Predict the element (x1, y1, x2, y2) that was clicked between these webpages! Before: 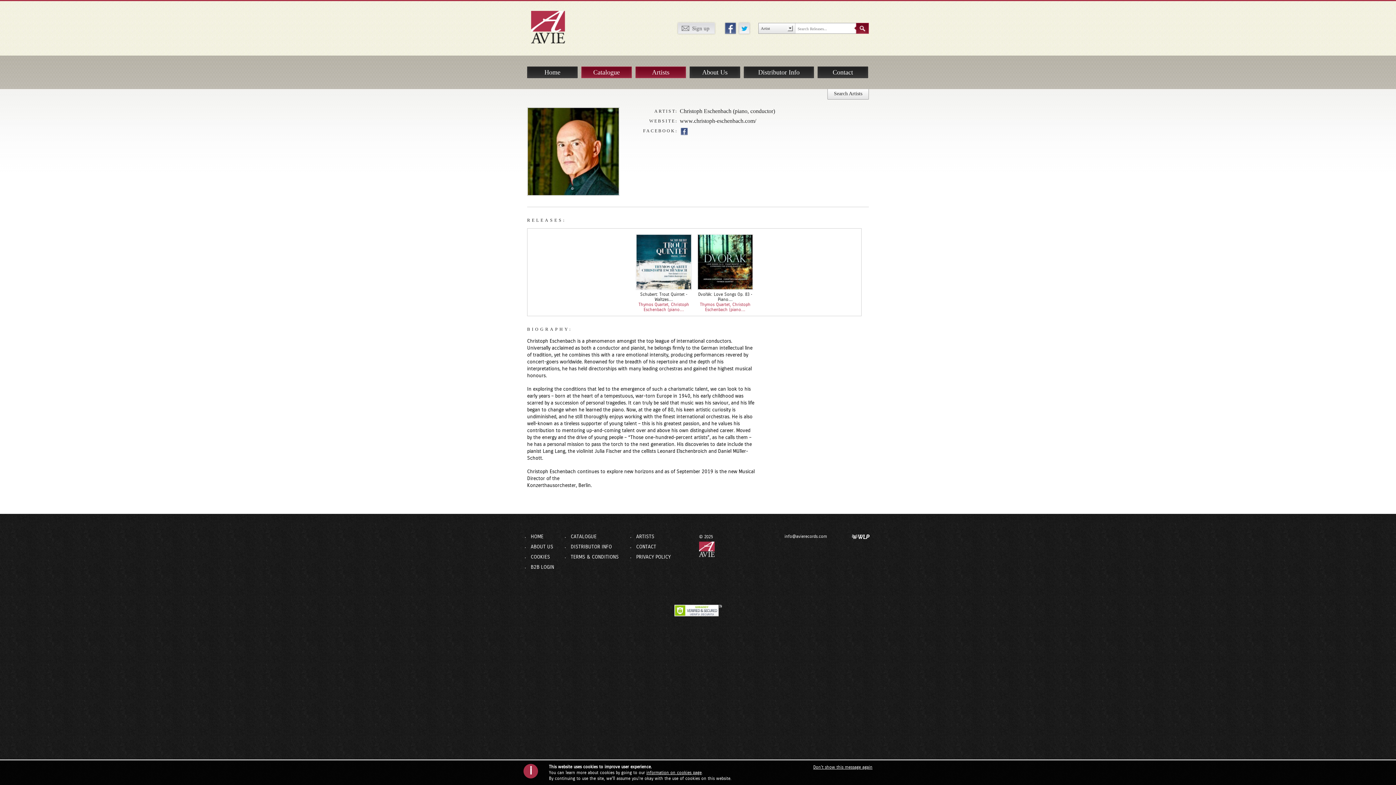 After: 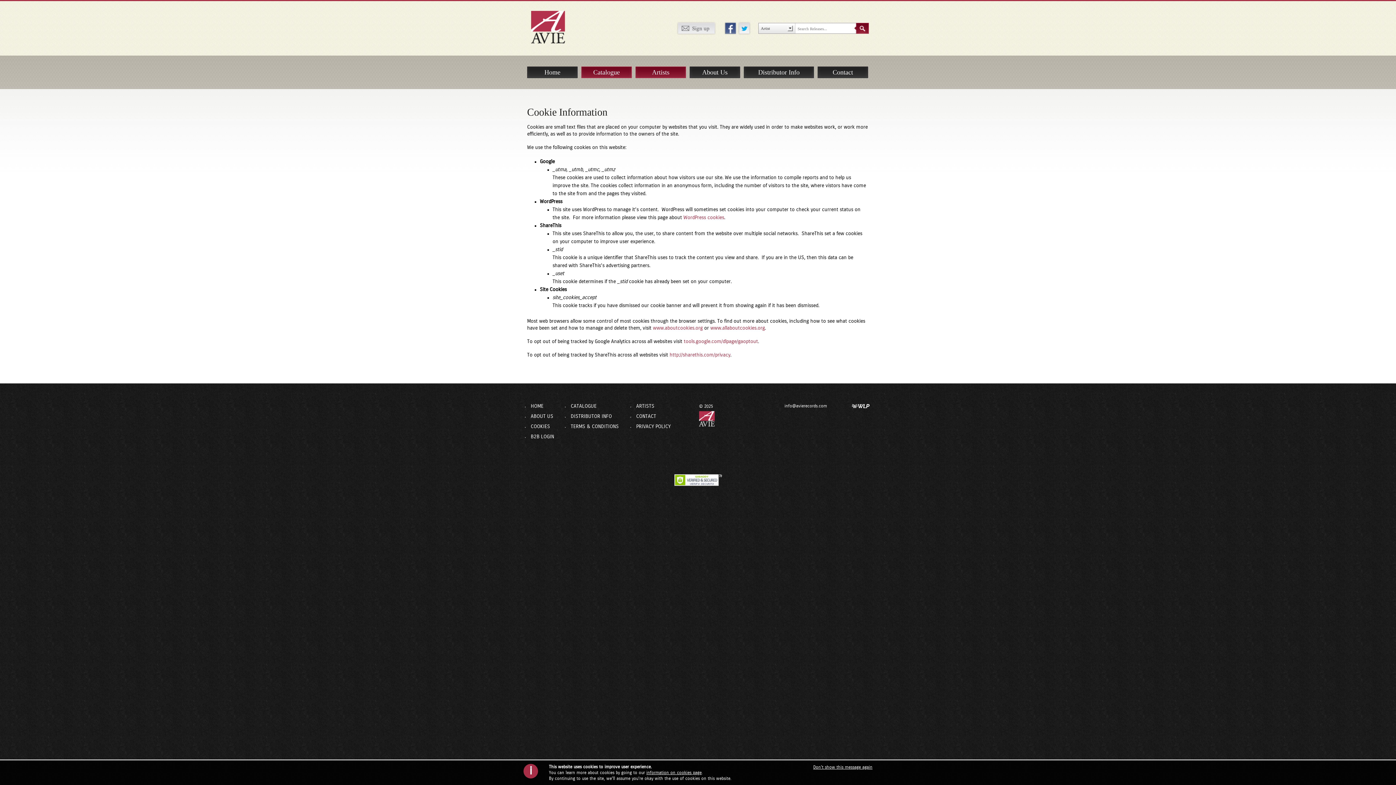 Action: bbox: (646, 770, 701, 775) label: information on cookies page